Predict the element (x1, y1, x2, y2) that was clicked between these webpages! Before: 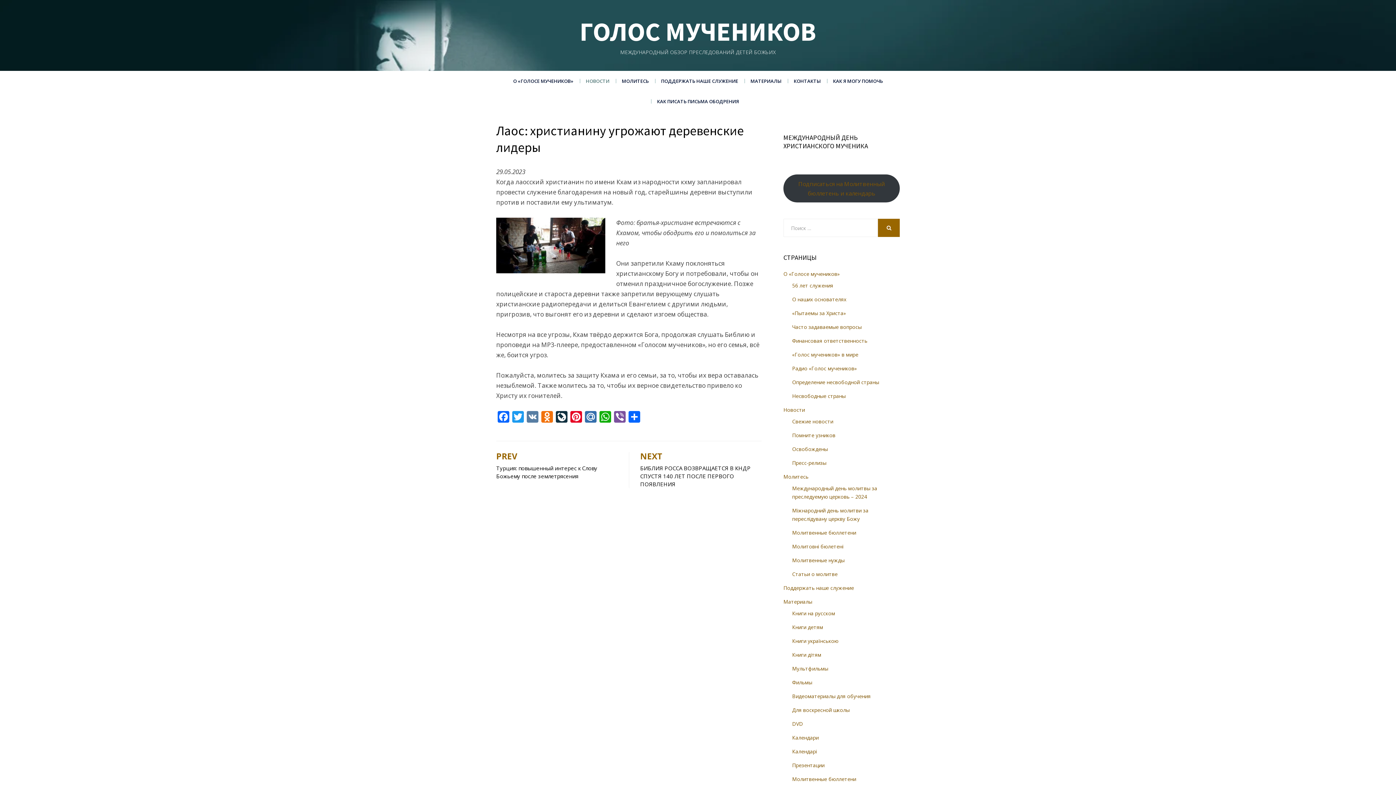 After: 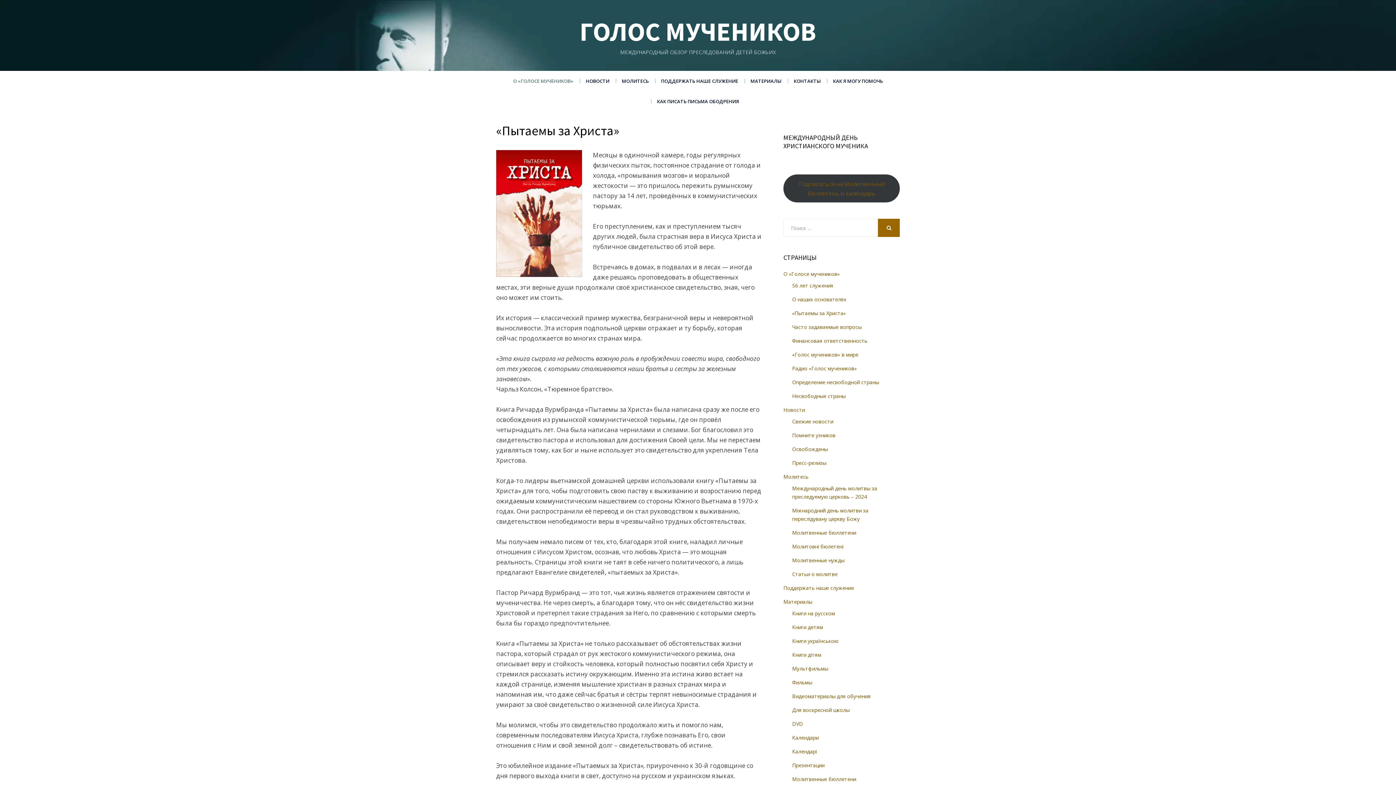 Action: bbox: (792, 309, 846, 316) label: «Пытаемы за Христа»